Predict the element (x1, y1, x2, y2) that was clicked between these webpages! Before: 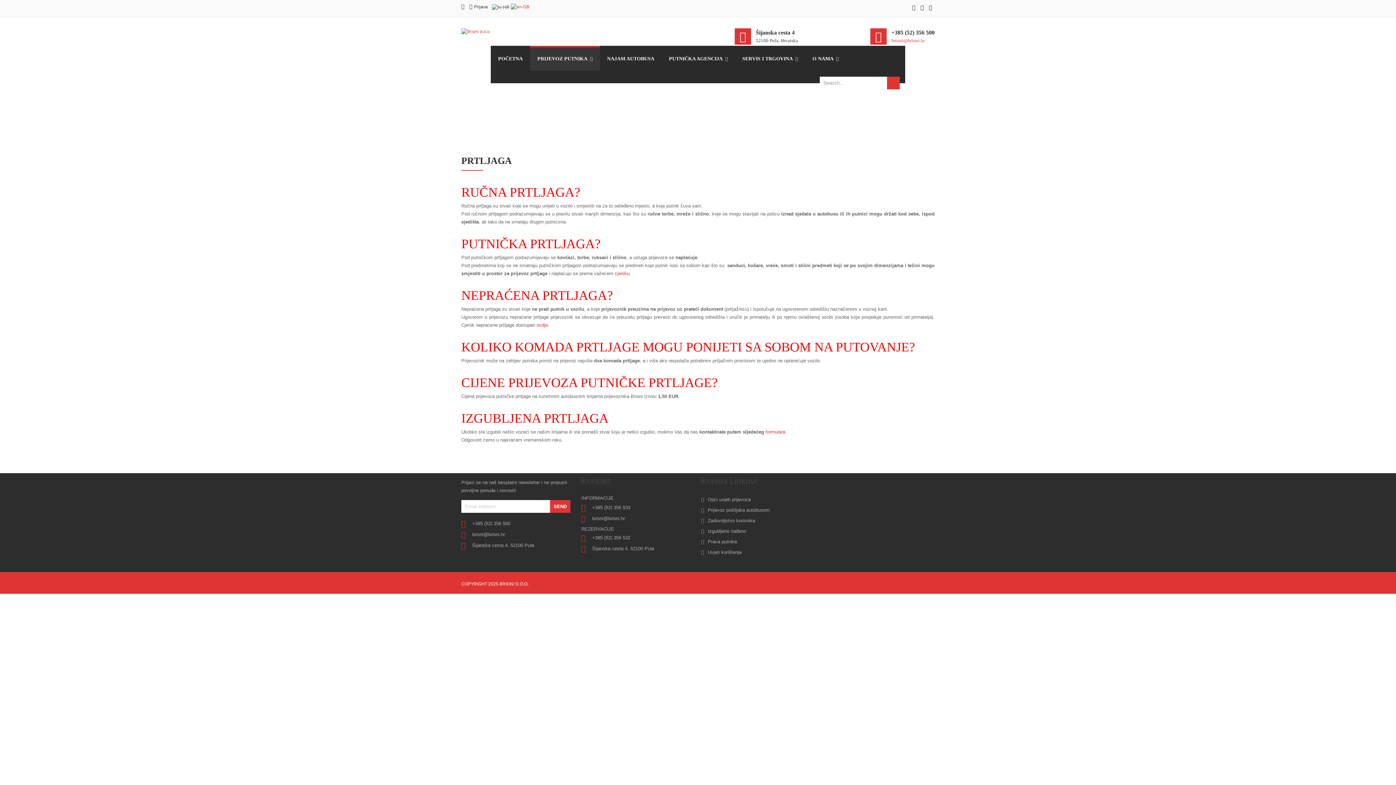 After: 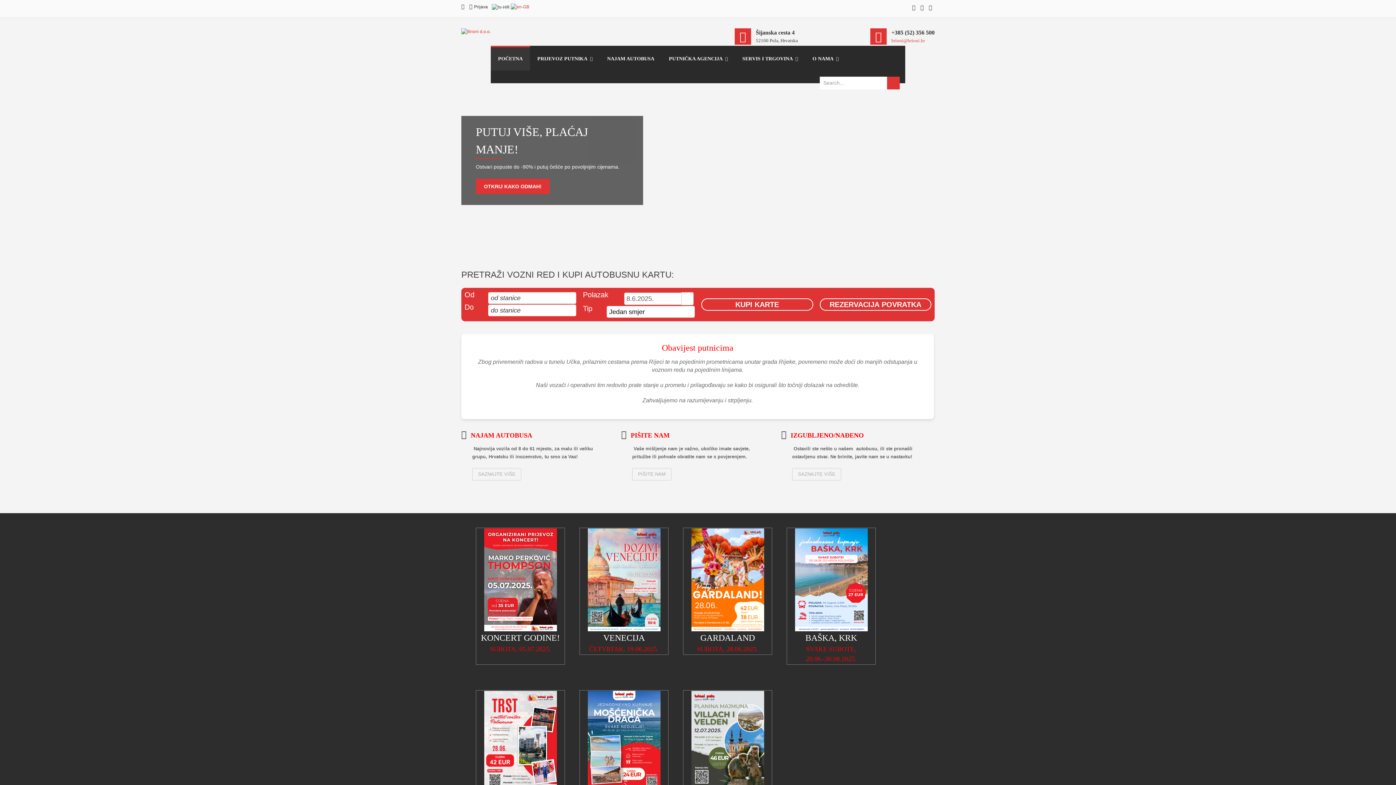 Action: label: POČETNA bbox: (490, 45, 530, 70)